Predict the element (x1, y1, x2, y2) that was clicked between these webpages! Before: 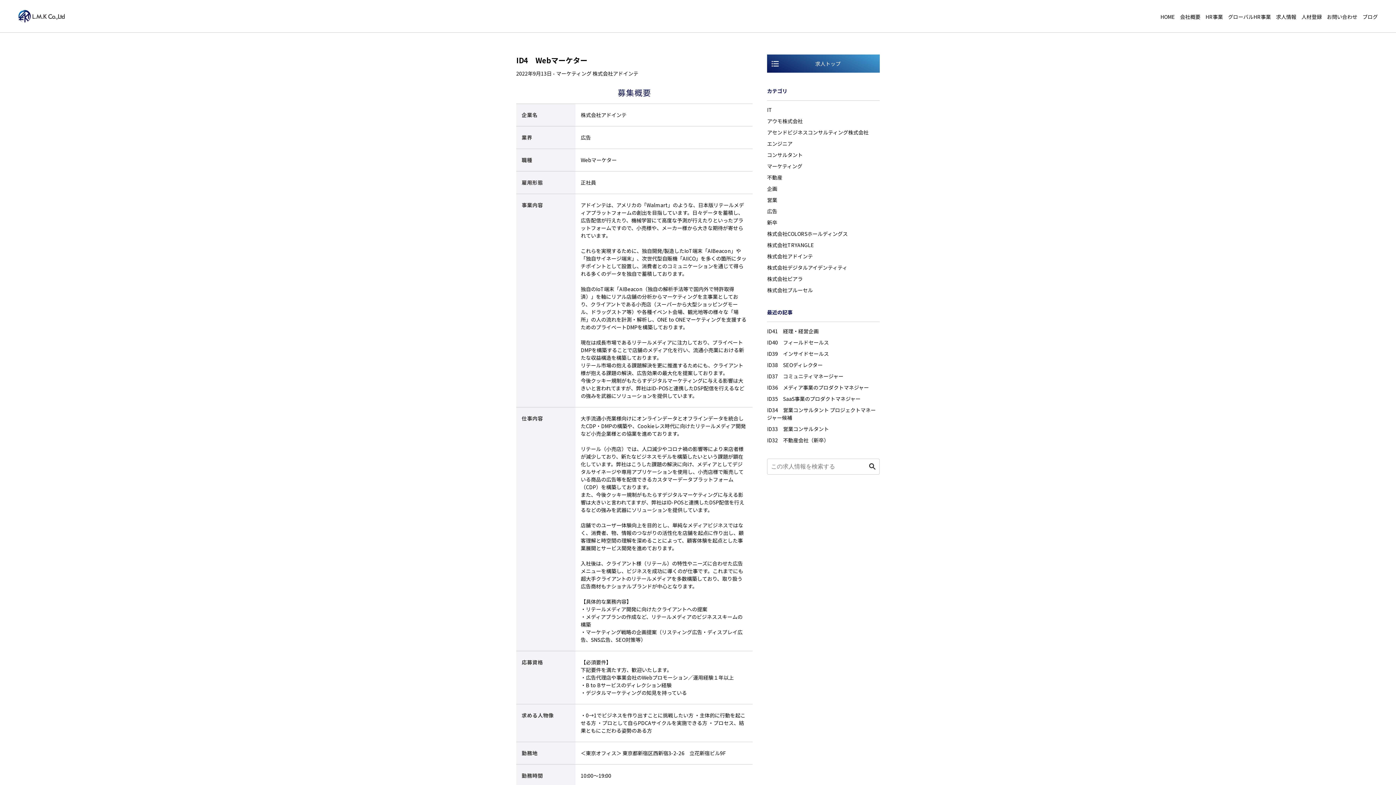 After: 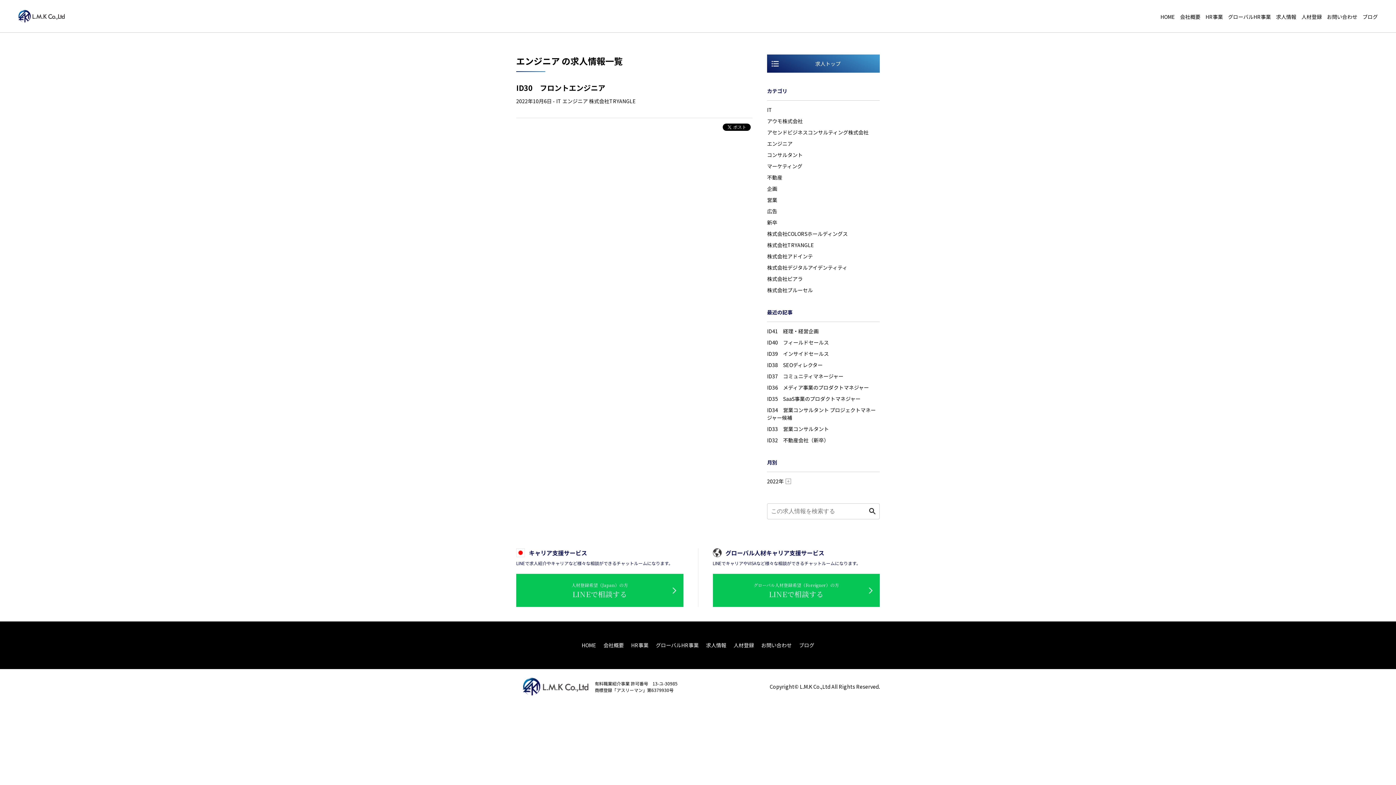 Action: label: エンジニア bbox: (767, 140, 792, 147)